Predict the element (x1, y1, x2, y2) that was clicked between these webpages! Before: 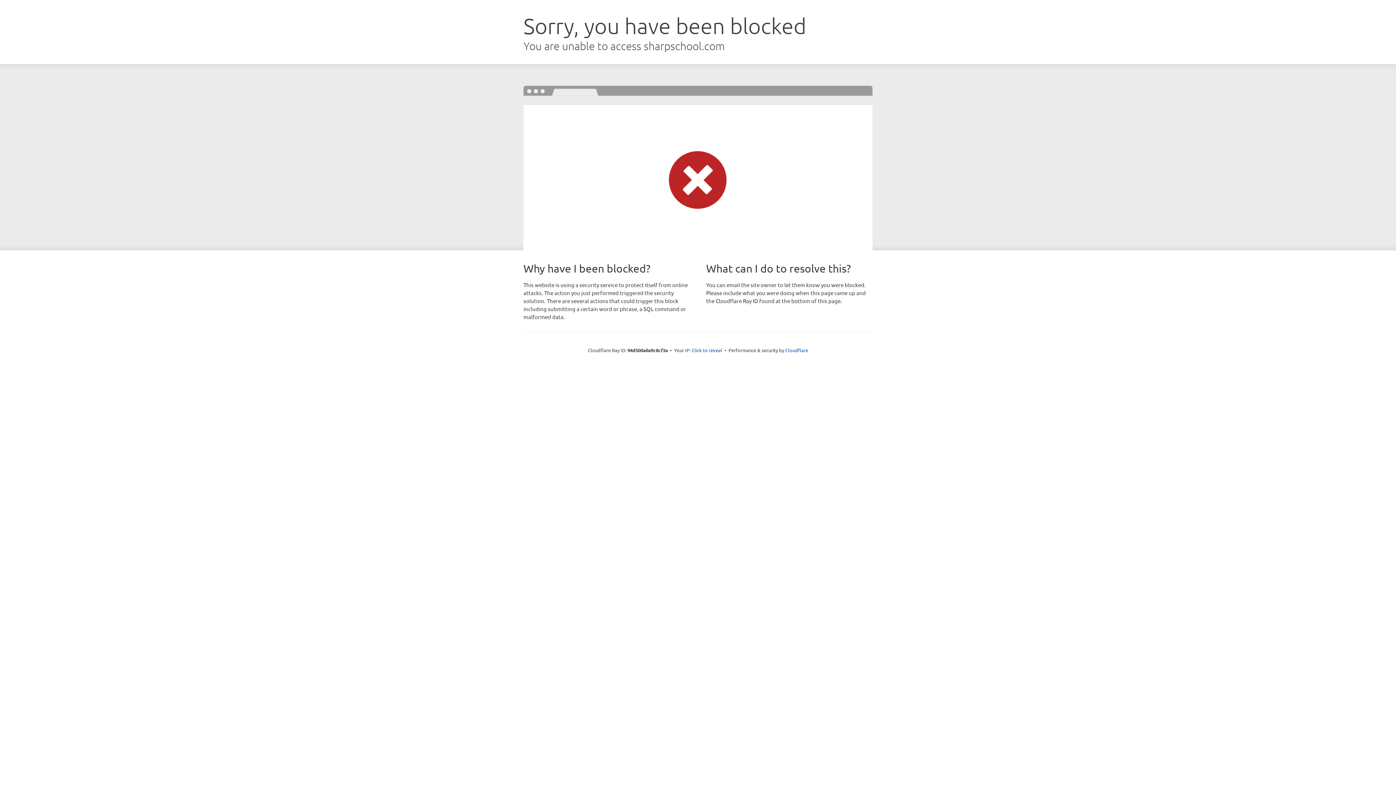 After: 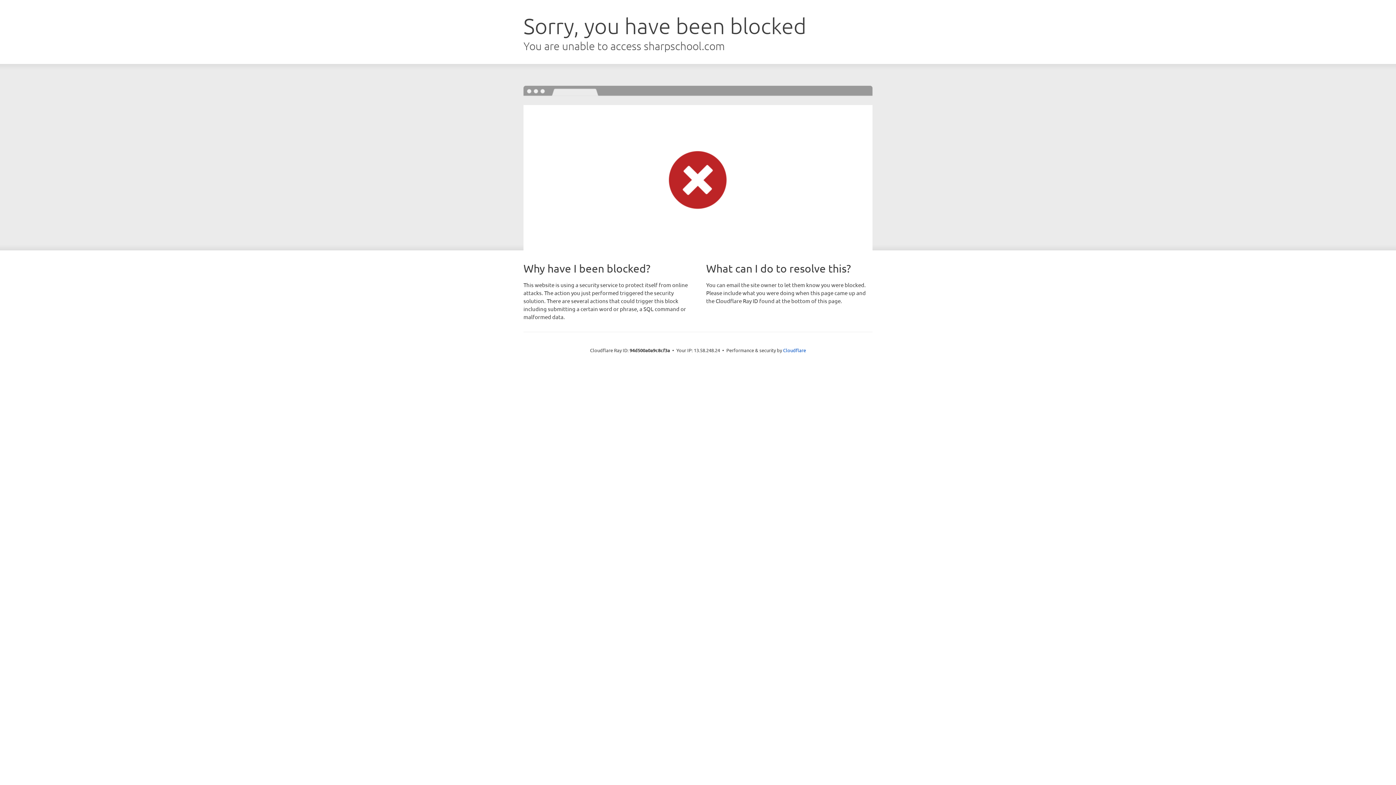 Action: bbox: (691, 346, 722, 353) label: Click to reveal